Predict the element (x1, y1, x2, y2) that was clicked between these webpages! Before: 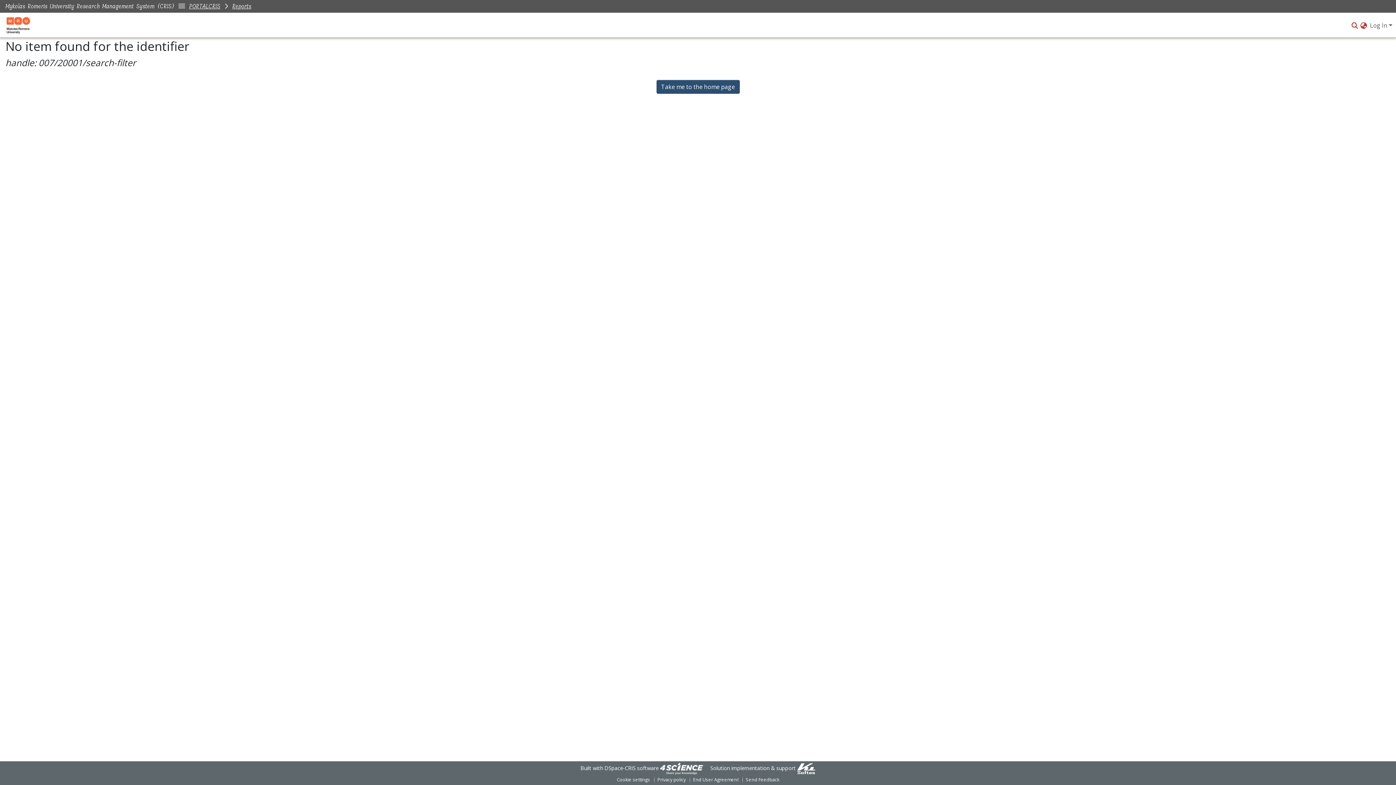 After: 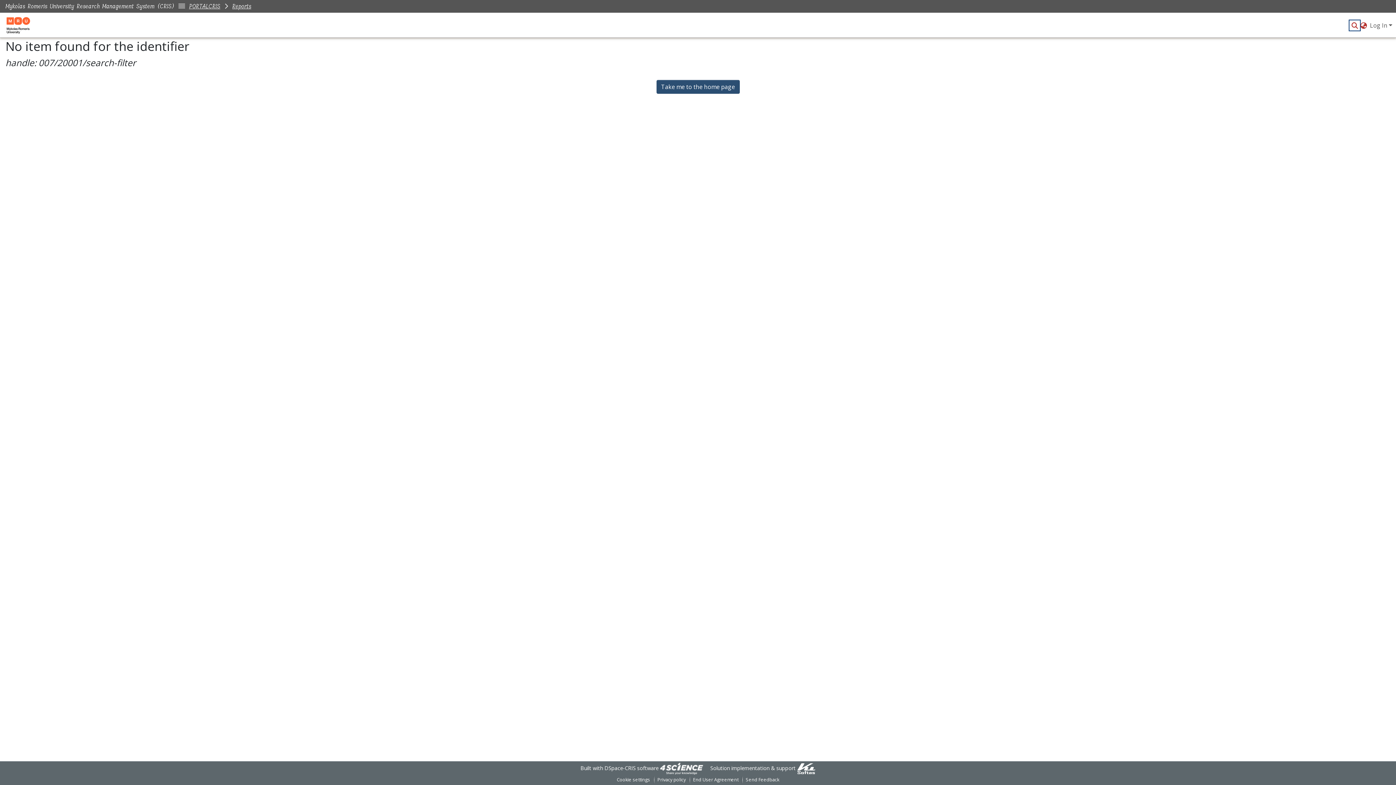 Action: label: Submit search bbox: (1350, 21, 1359, 29)